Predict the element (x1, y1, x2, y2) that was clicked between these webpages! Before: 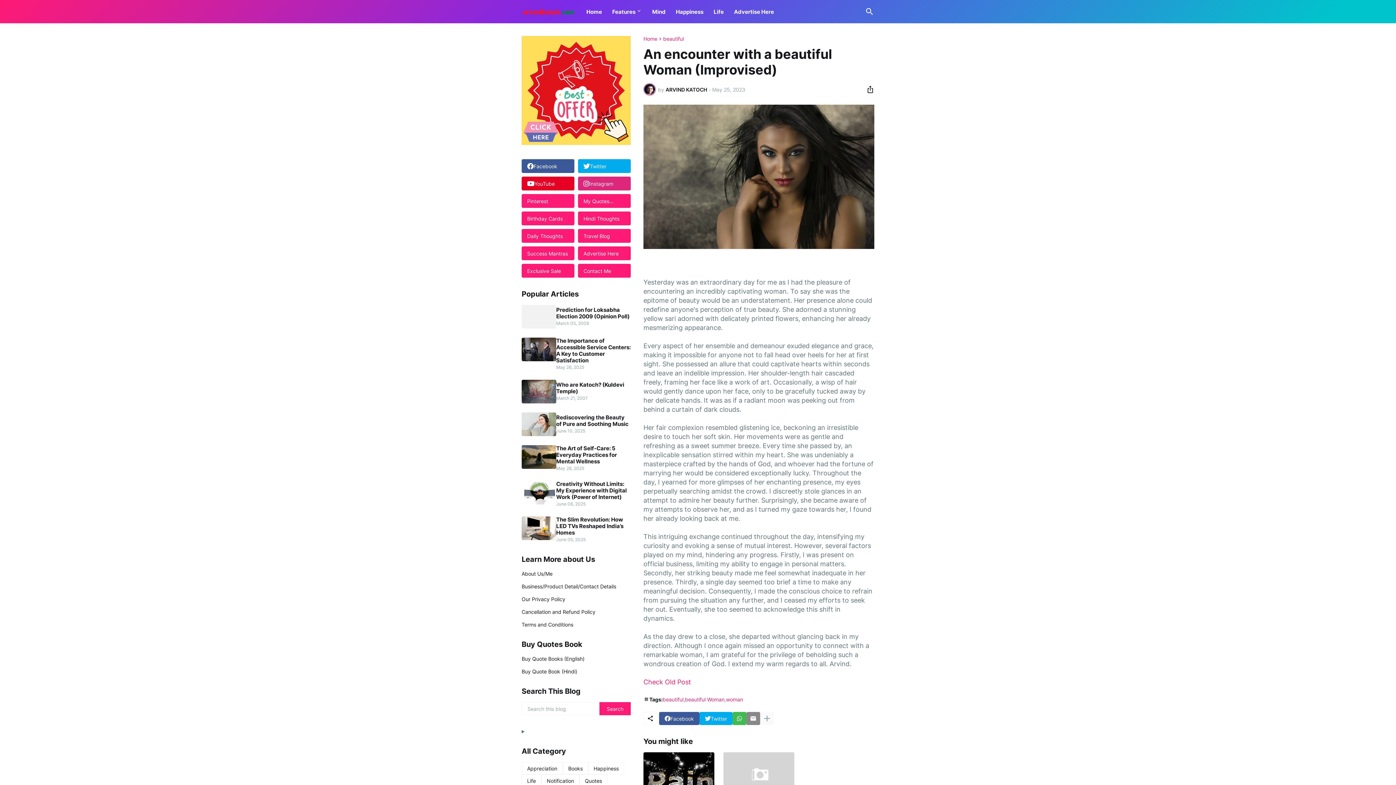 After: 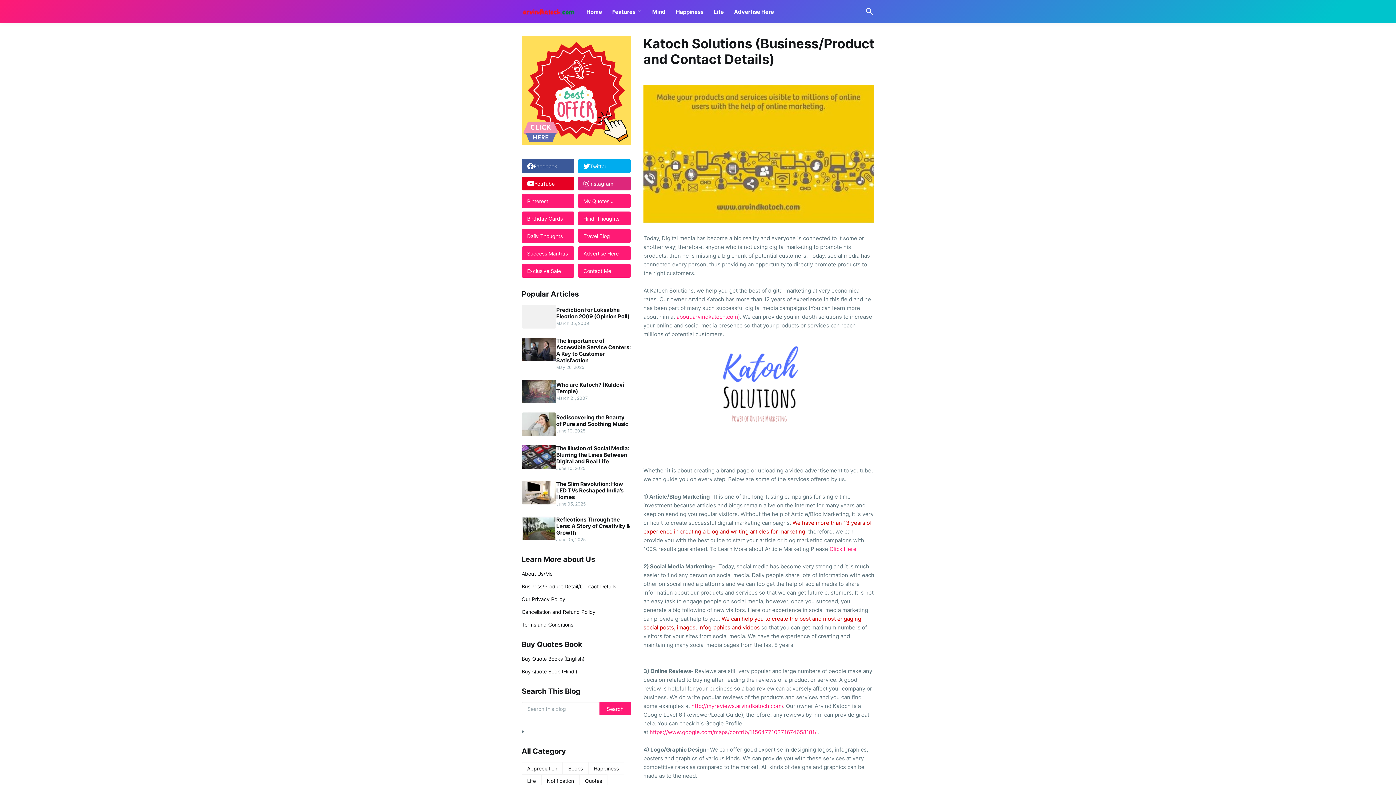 Action: bbox: (521, 580, 630, 593) label: Business/Product Detail/Contact Details